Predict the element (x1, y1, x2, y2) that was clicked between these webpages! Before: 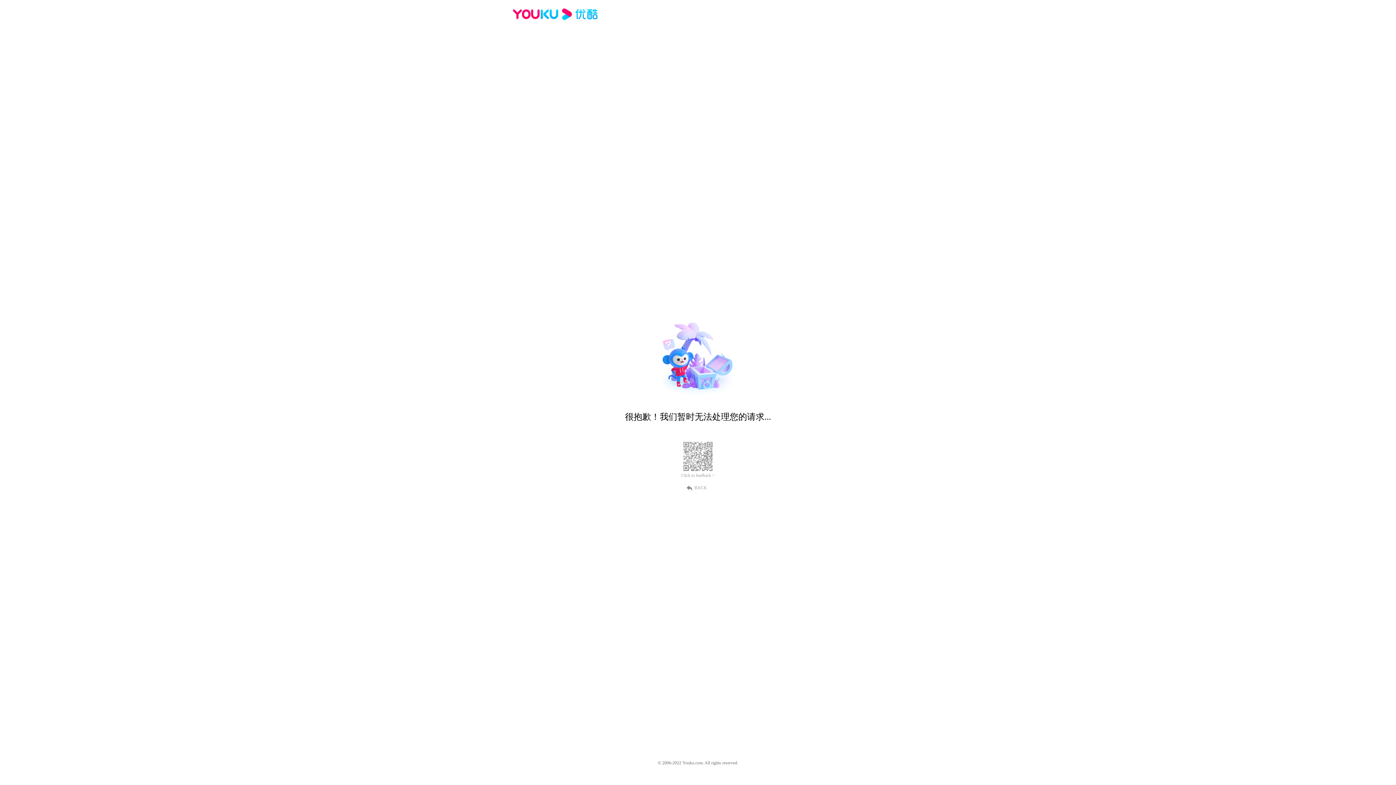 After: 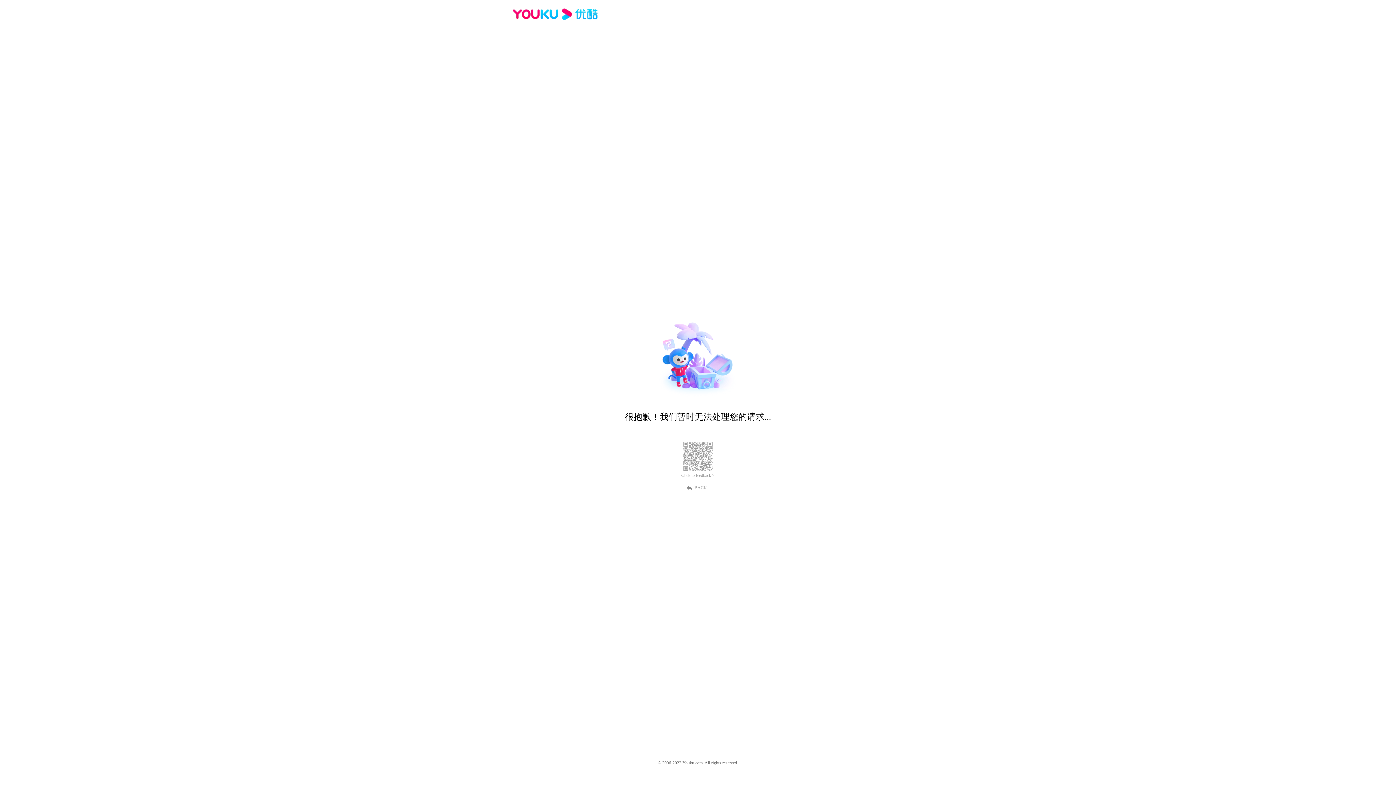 Action: bbox: (512, 16, 600, 25)